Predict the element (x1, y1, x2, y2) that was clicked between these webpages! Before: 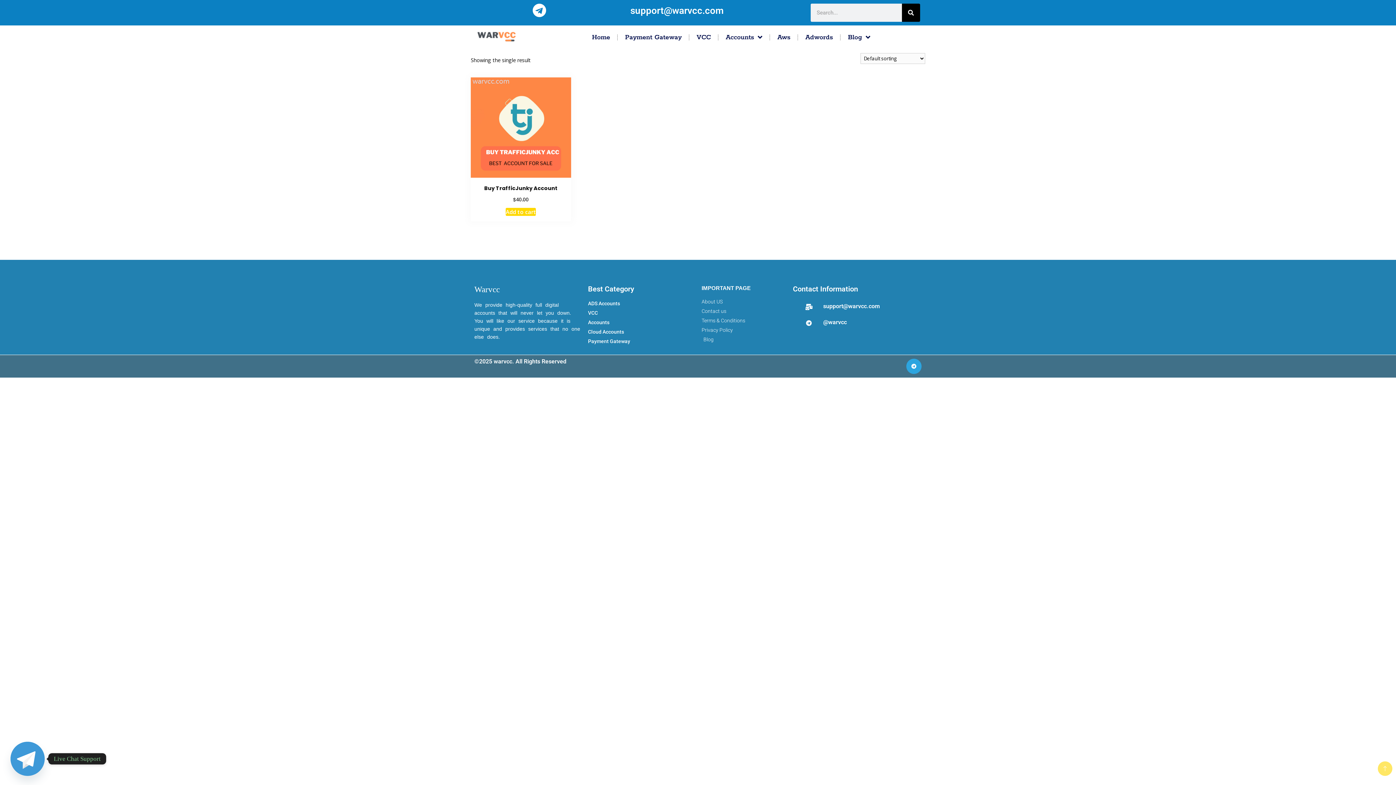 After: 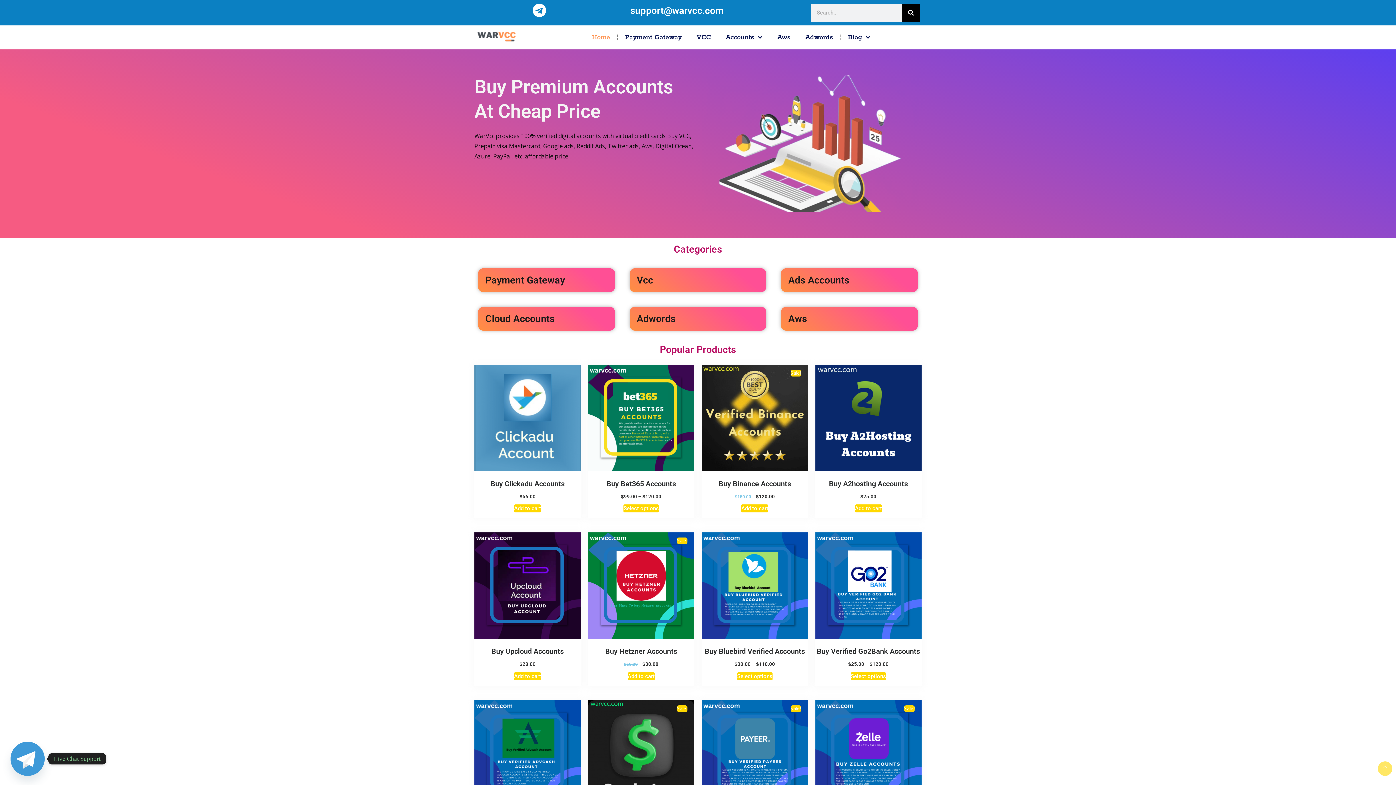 Action: bbox: (474, 29, 518, 43)